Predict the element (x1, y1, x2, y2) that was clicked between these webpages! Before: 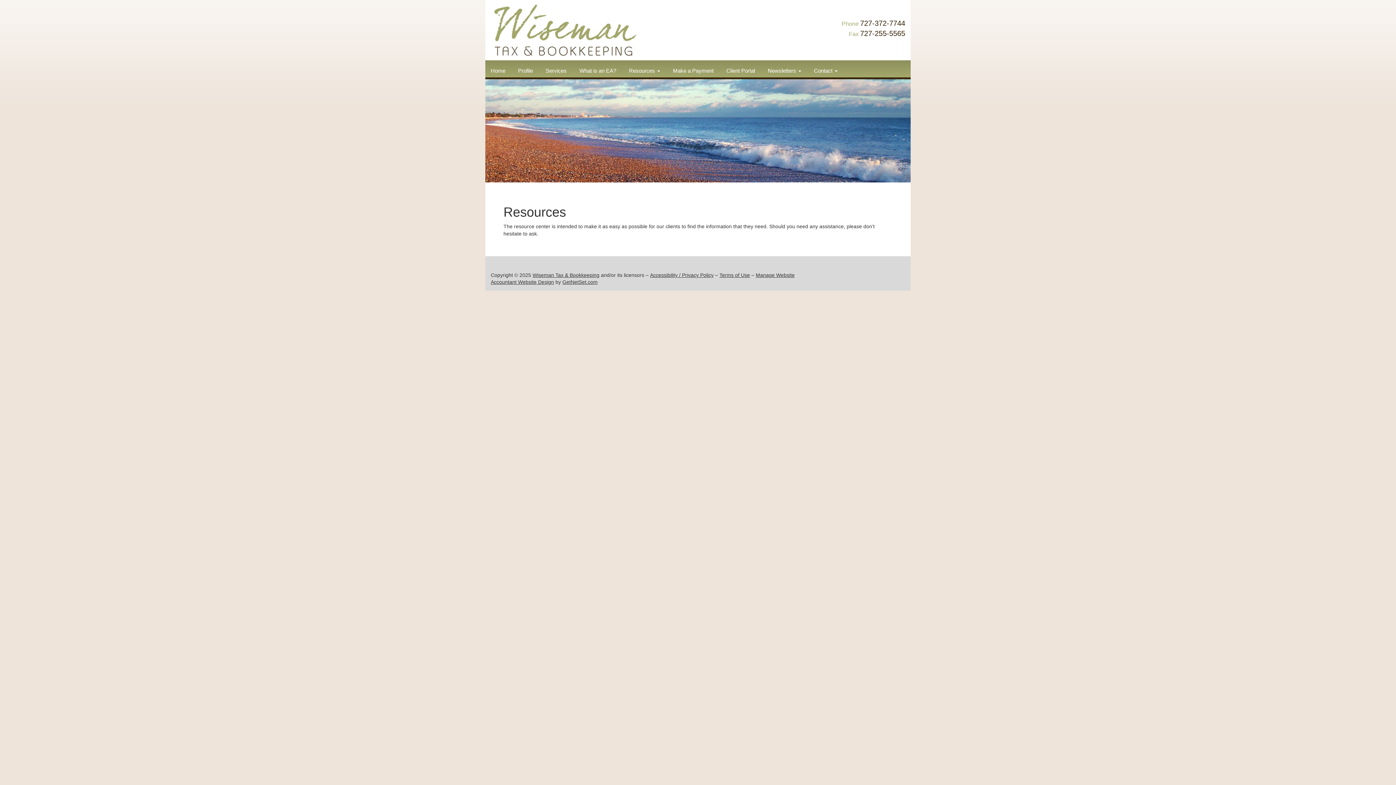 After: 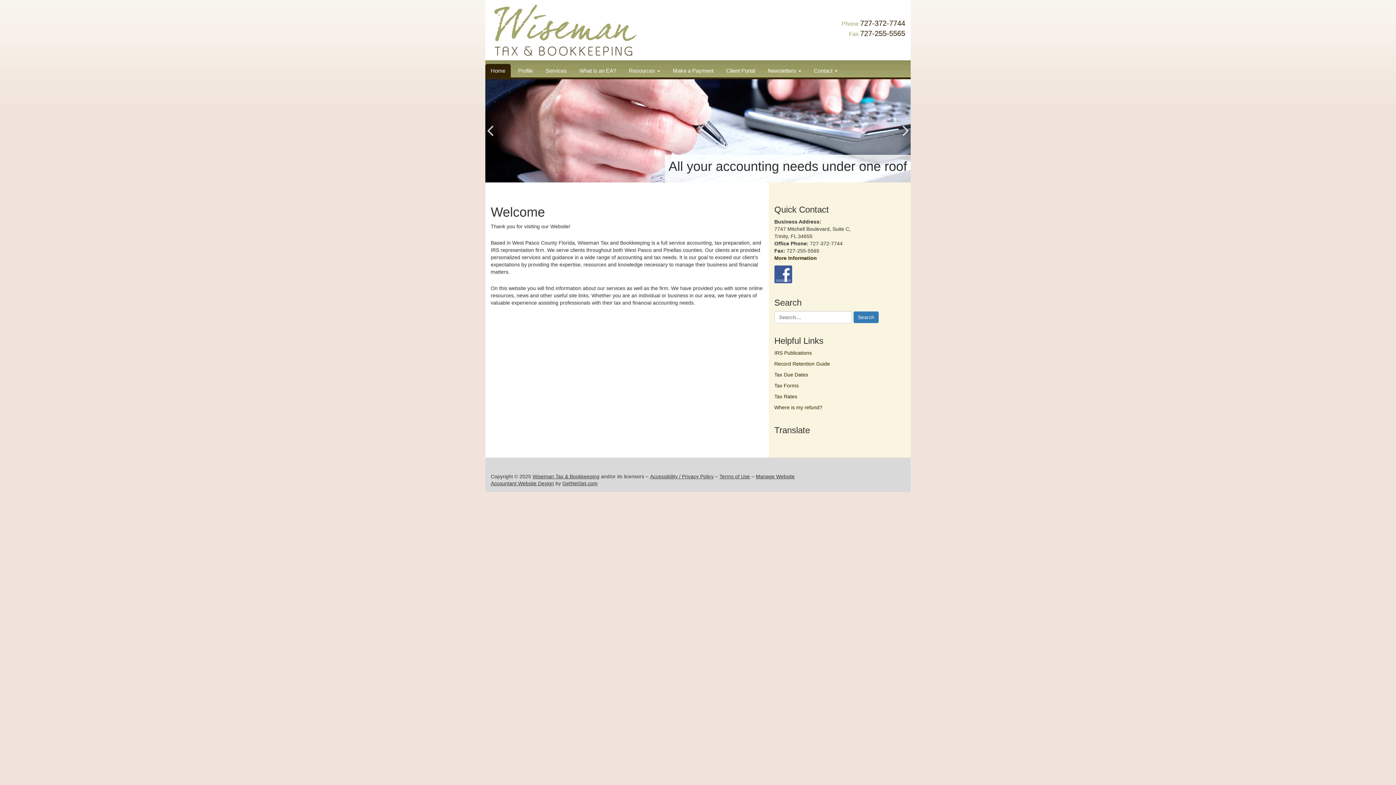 Action: bbox: (485, 64, 510, 77) label: Home